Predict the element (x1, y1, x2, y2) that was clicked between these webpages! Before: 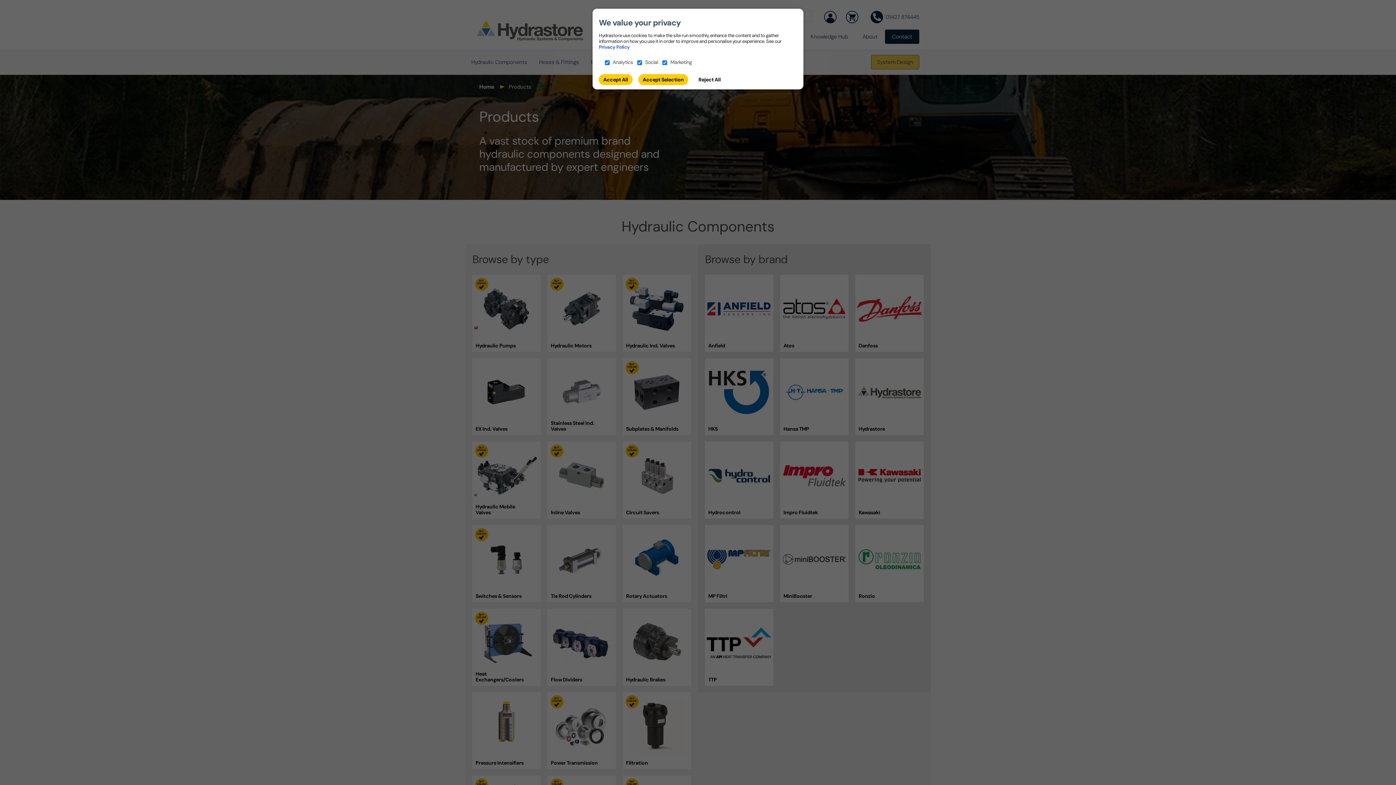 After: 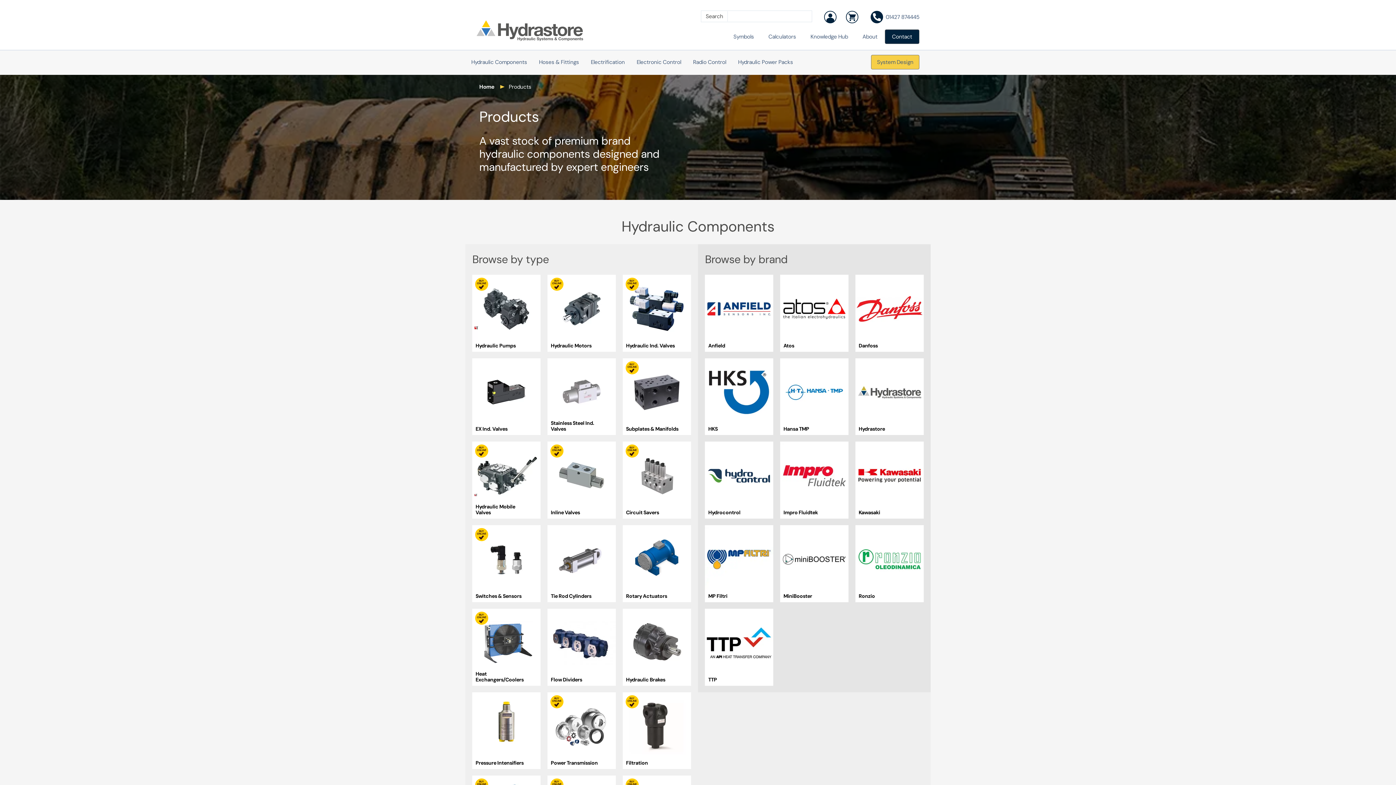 Action: bbox: (599, 74, 632, 85) label: Accept All